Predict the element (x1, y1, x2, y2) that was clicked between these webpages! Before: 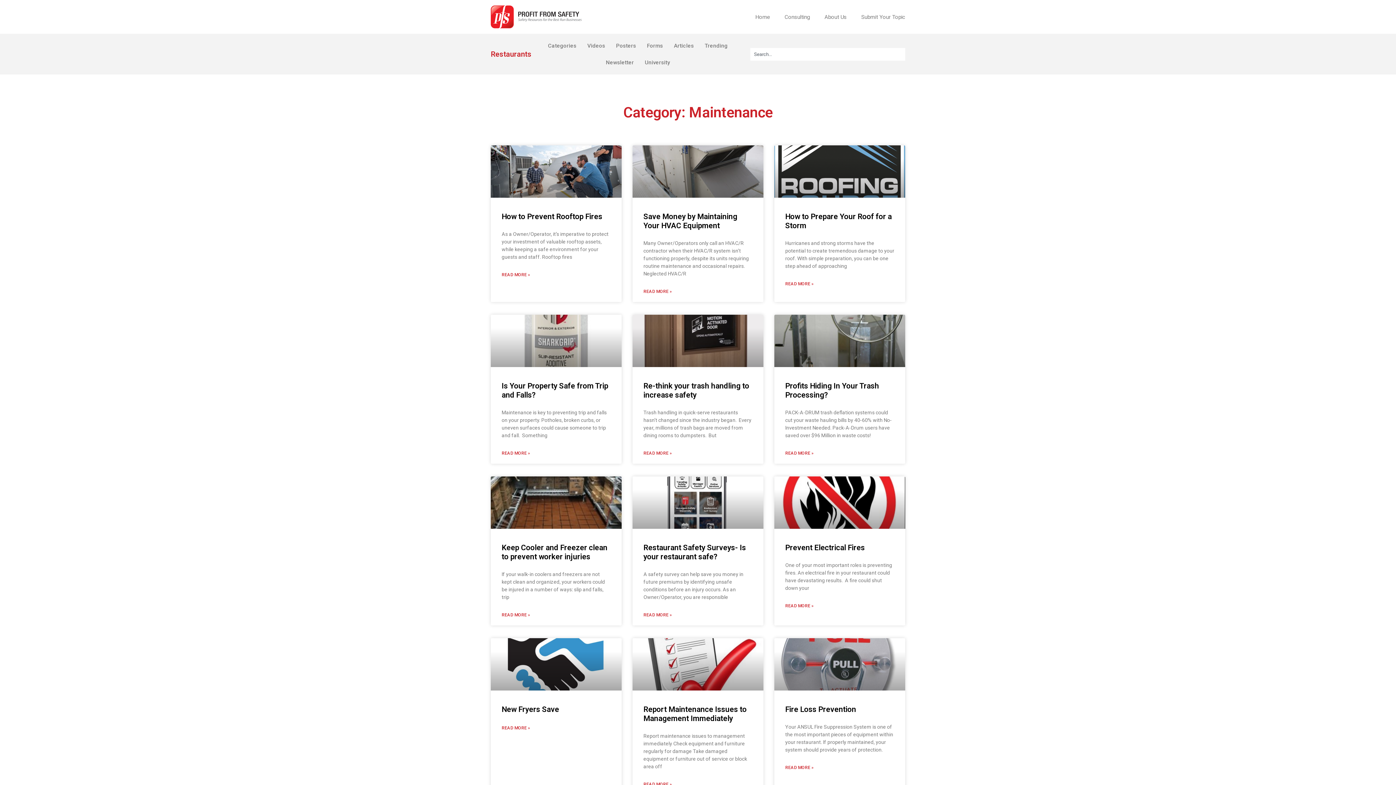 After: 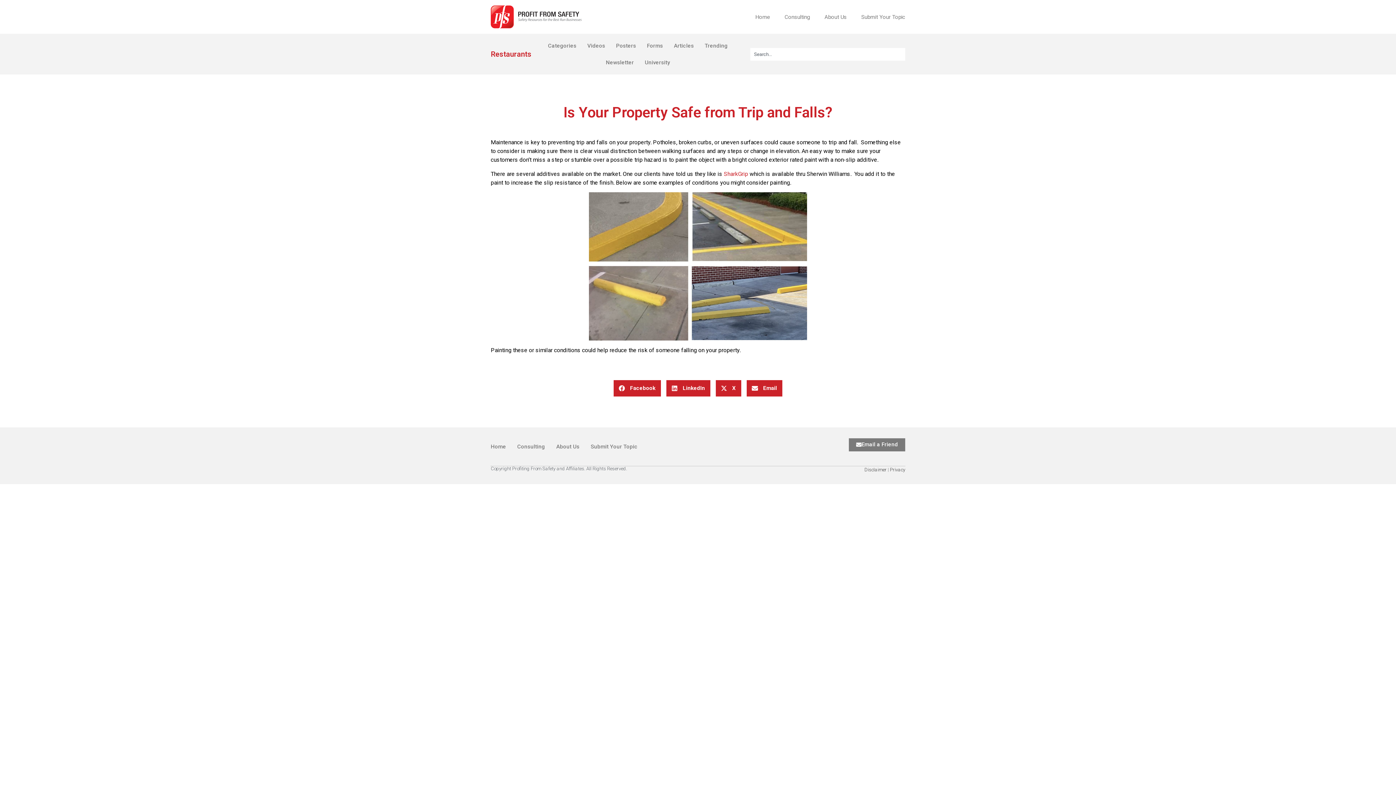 Action: bbox: (501, 450, 530, 456) label: Read more about Is Your Property Safe from Trip and Falls?